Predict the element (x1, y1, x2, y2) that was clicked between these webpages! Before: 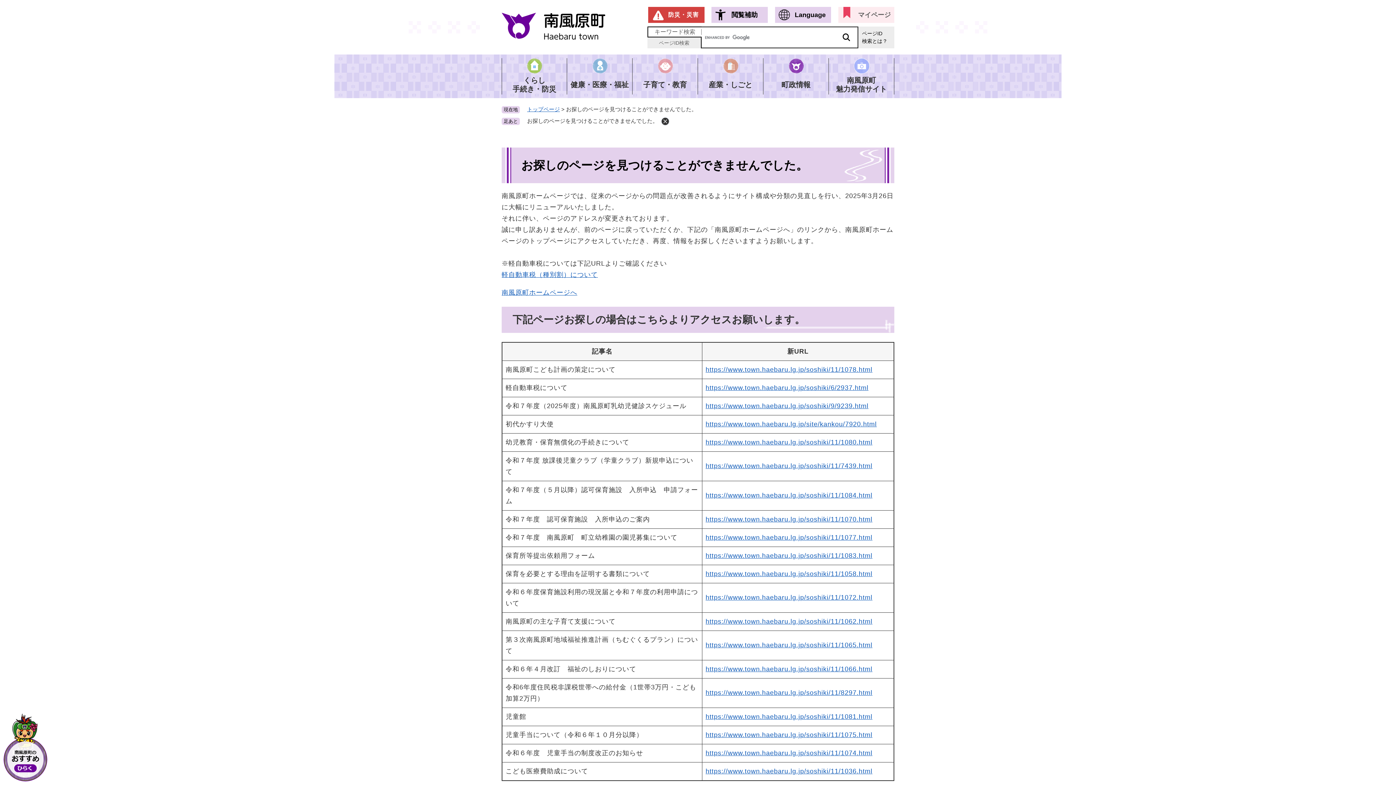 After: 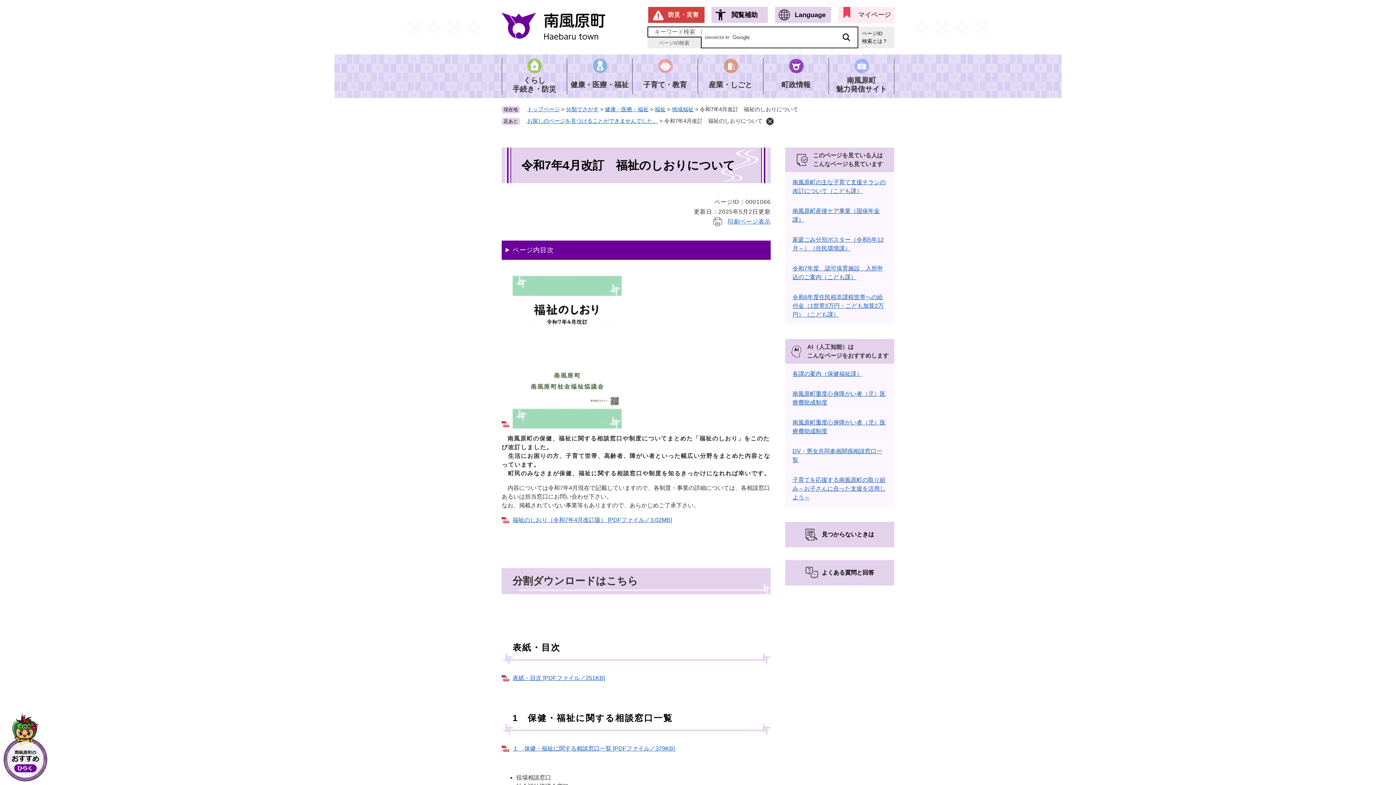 Action: label: https://www.town.haebaru.lg.jp/soshiki/11/1066.html bbox: (705, 665, 872, 673)